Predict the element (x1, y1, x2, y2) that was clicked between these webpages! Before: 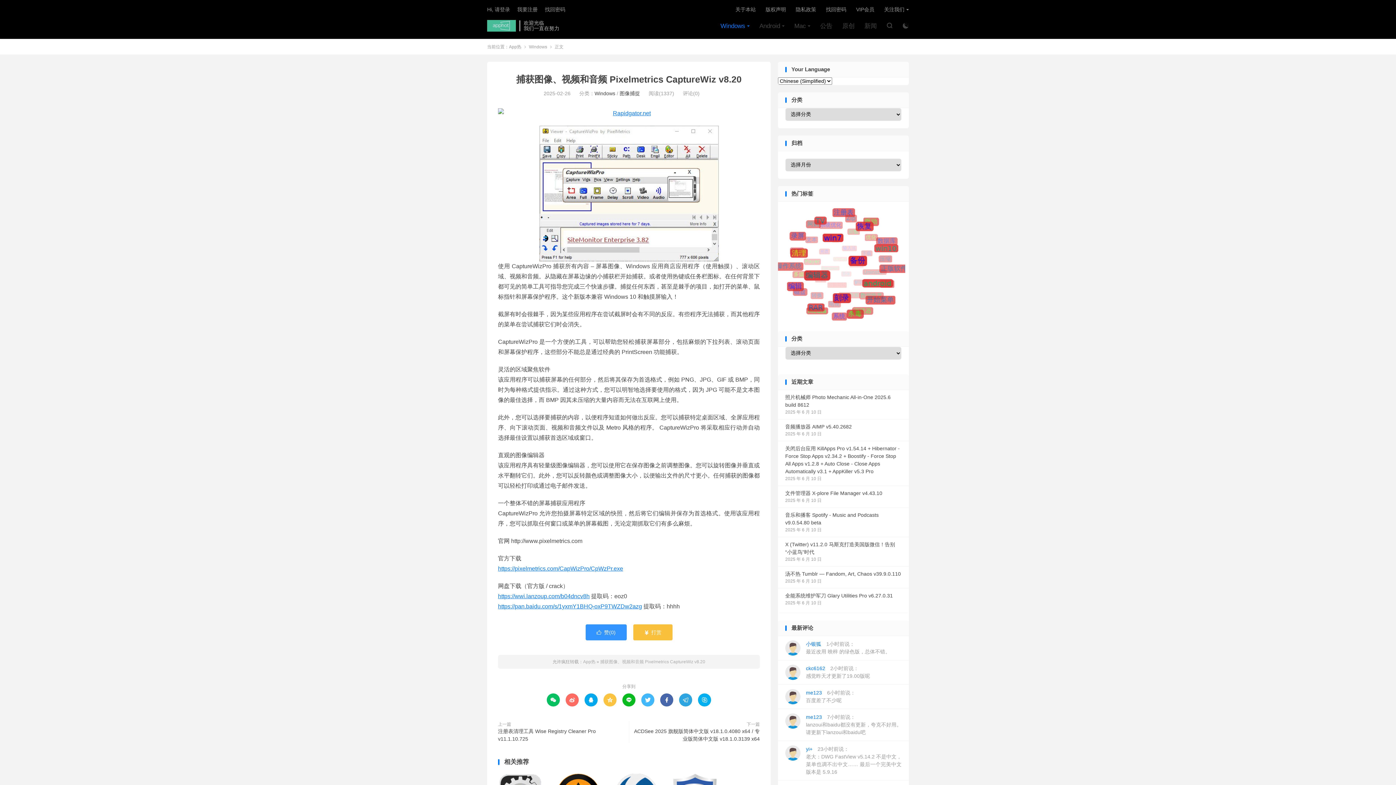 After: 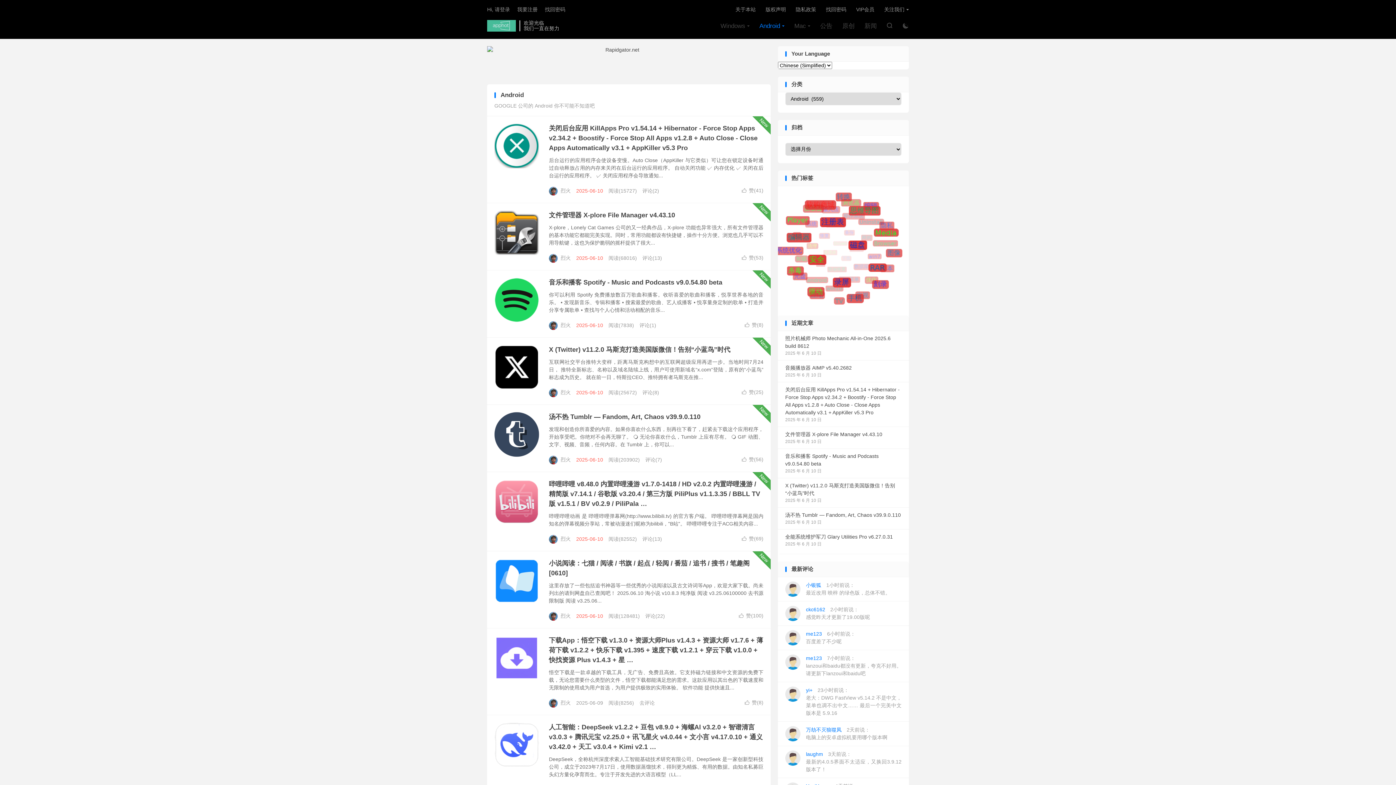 Action: label: Android bbox: (759, 20, 784, 31)